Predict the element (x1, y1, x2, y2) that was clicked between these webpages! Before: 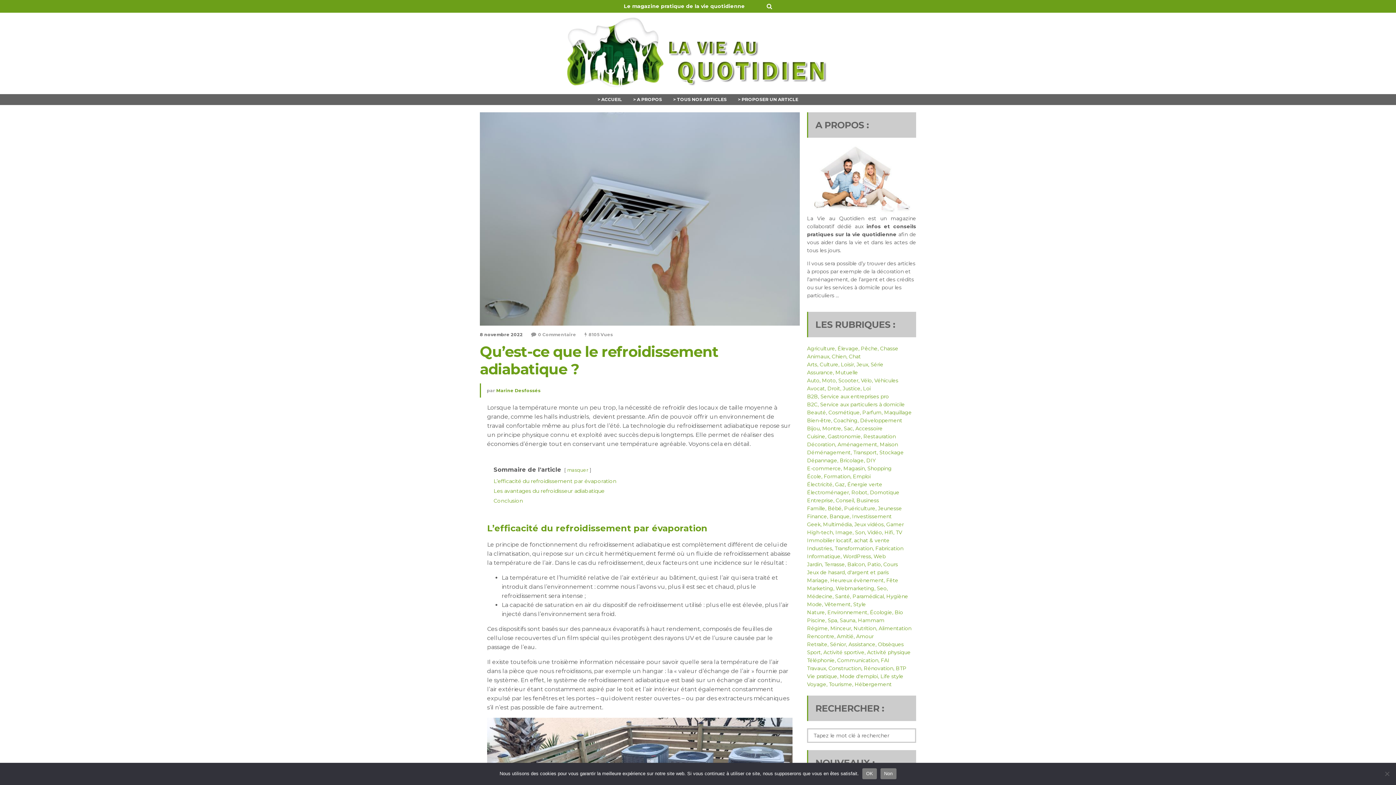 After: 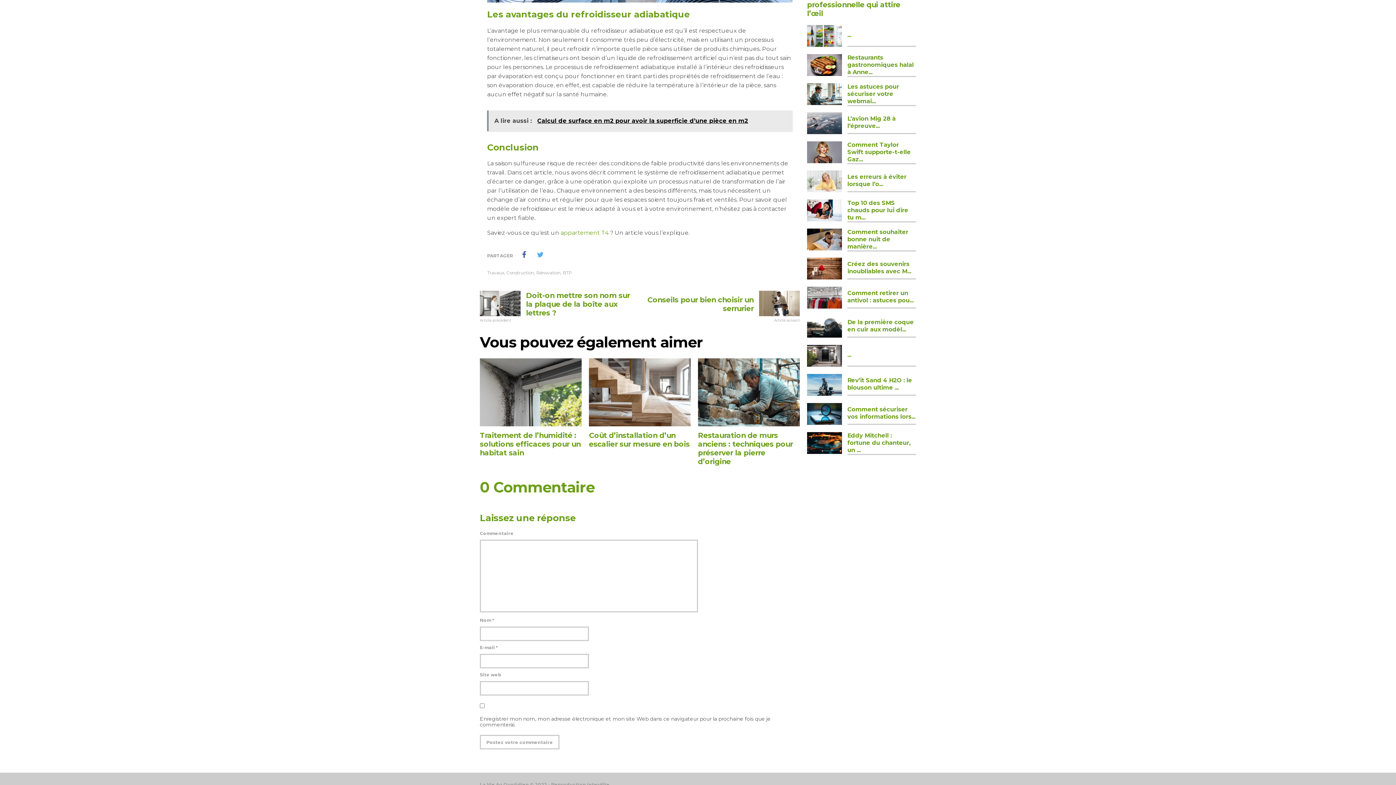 Action: label: Les avantages du refroidisseur adiabatique bbox: (493, 487, 604, 494)